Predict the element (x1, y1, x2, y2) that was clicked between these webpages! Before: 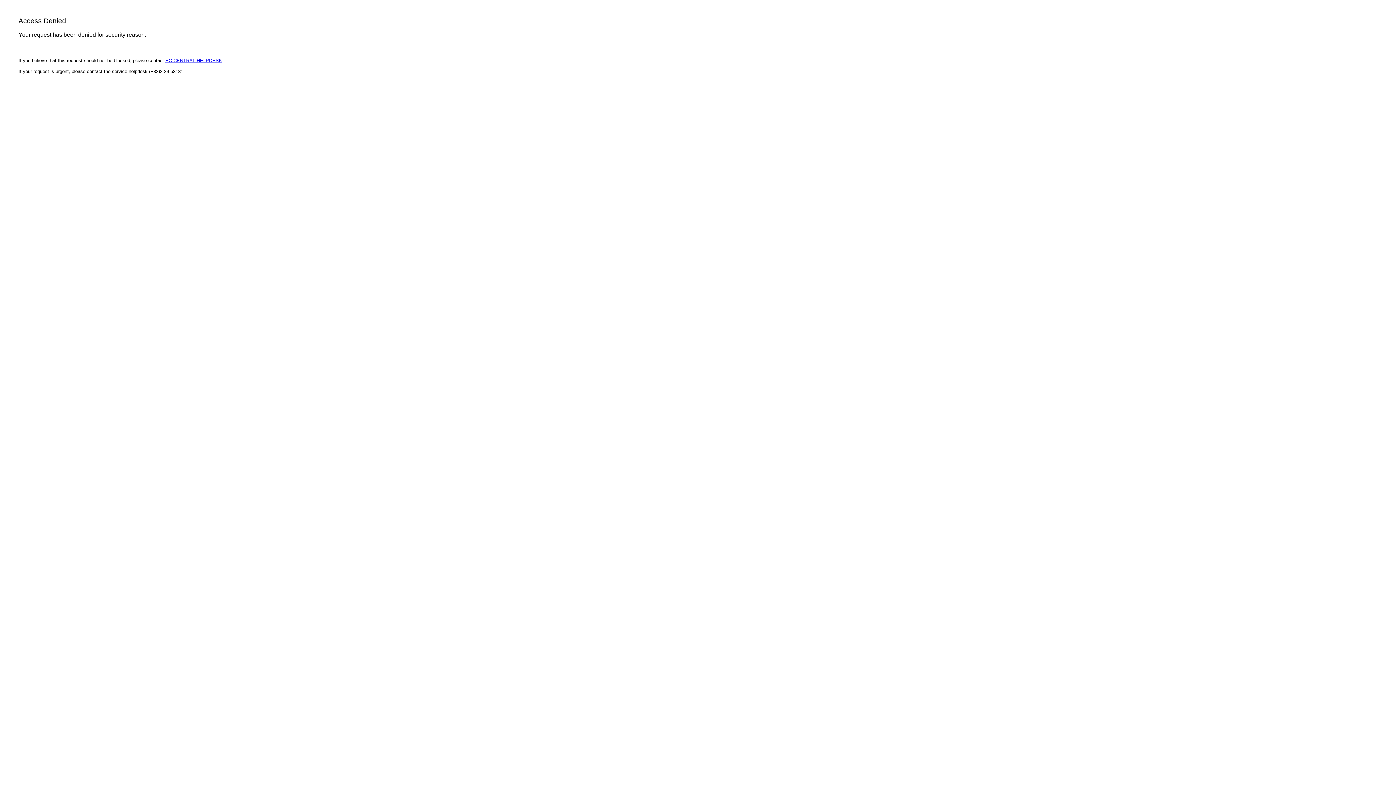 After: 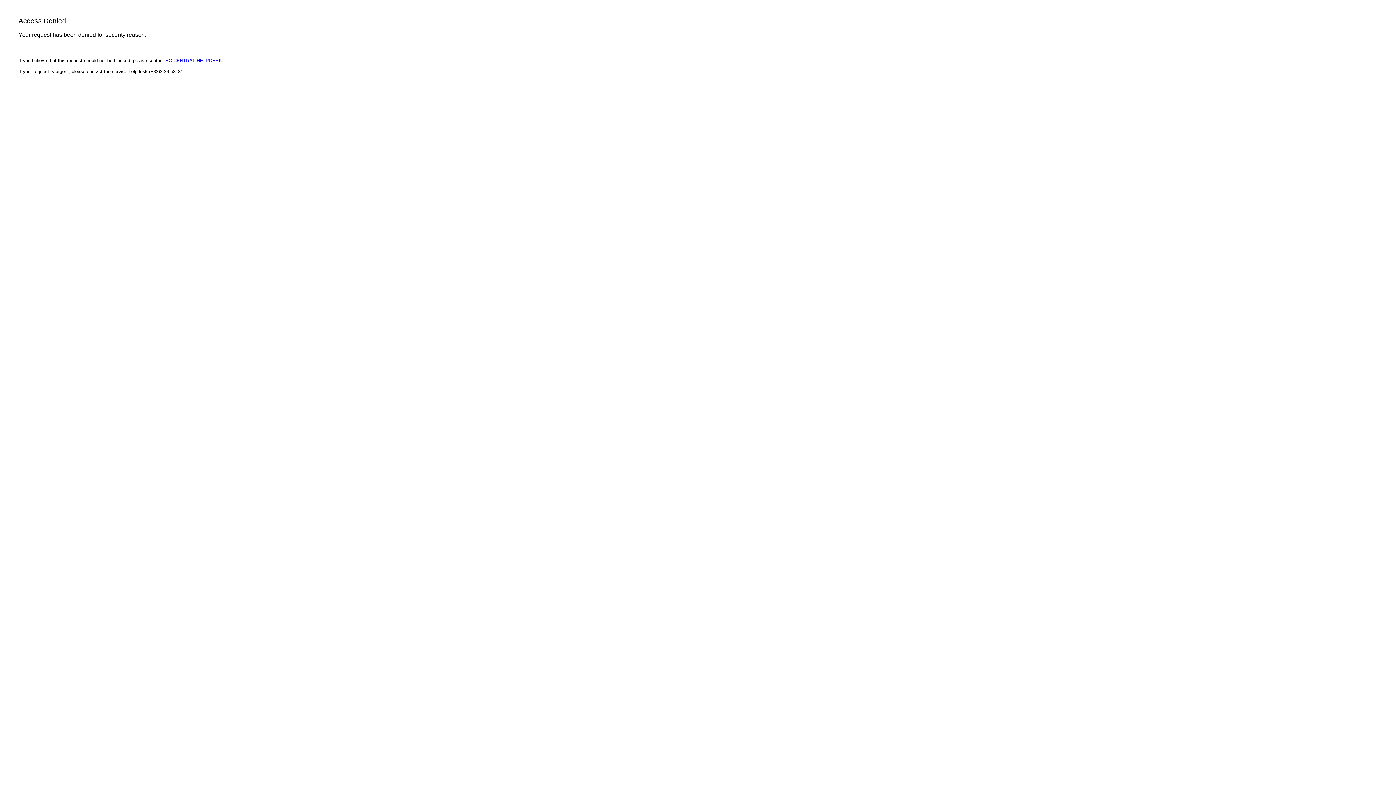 Action: label: EC CENTRAL HELPDESK bbox: (165, 57, 222, 63)